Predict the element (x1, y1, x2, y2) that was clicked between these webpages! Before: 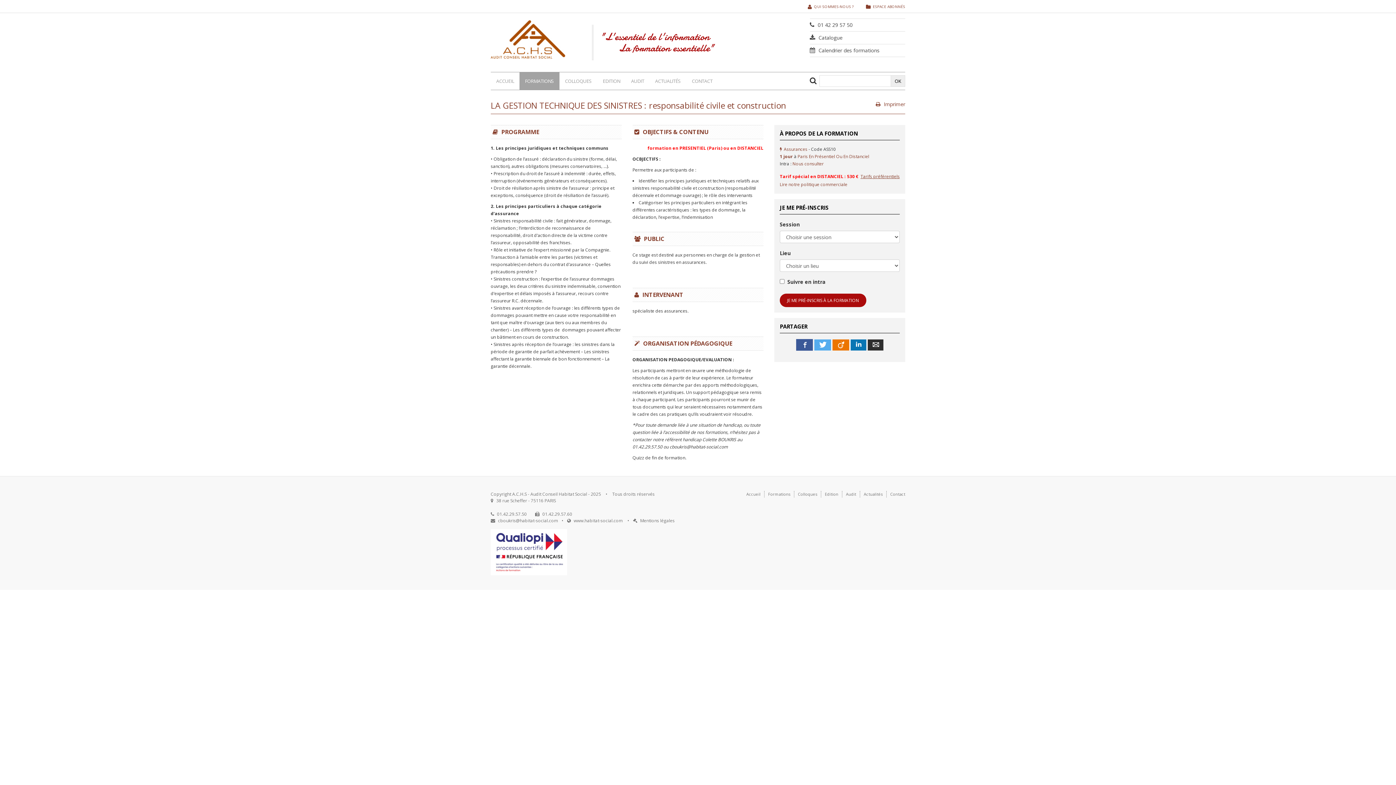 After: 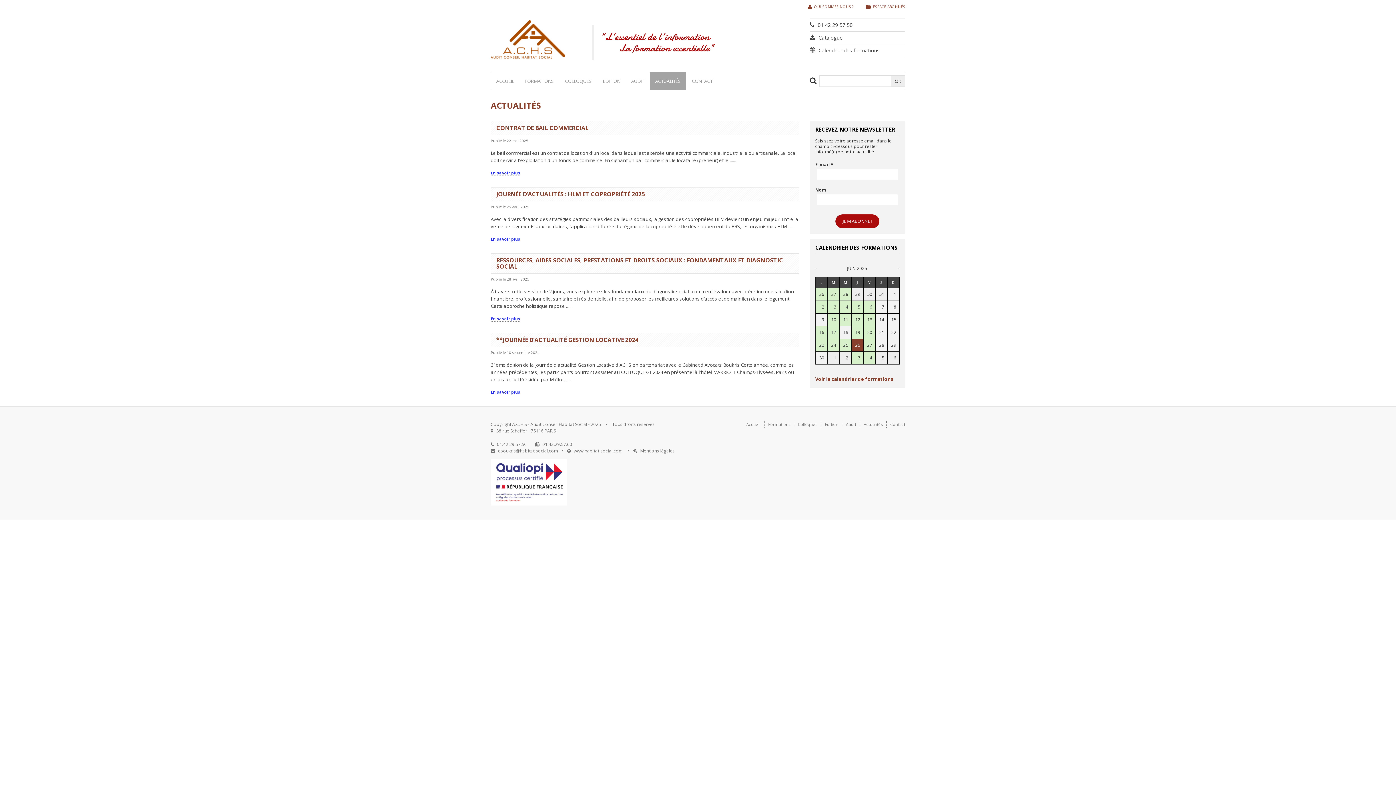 Action: label: ACTUALITÉS bbox: (649, 72, 686, 89)